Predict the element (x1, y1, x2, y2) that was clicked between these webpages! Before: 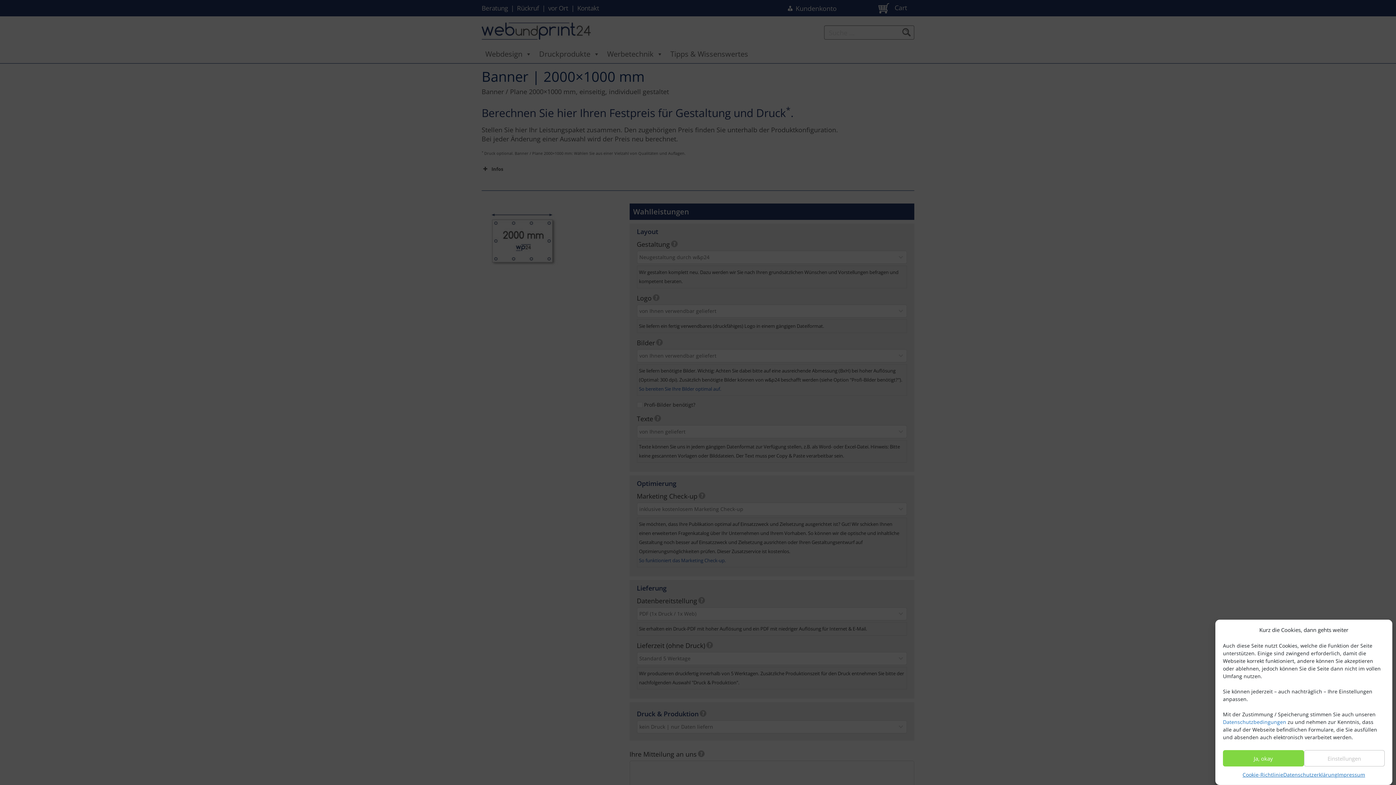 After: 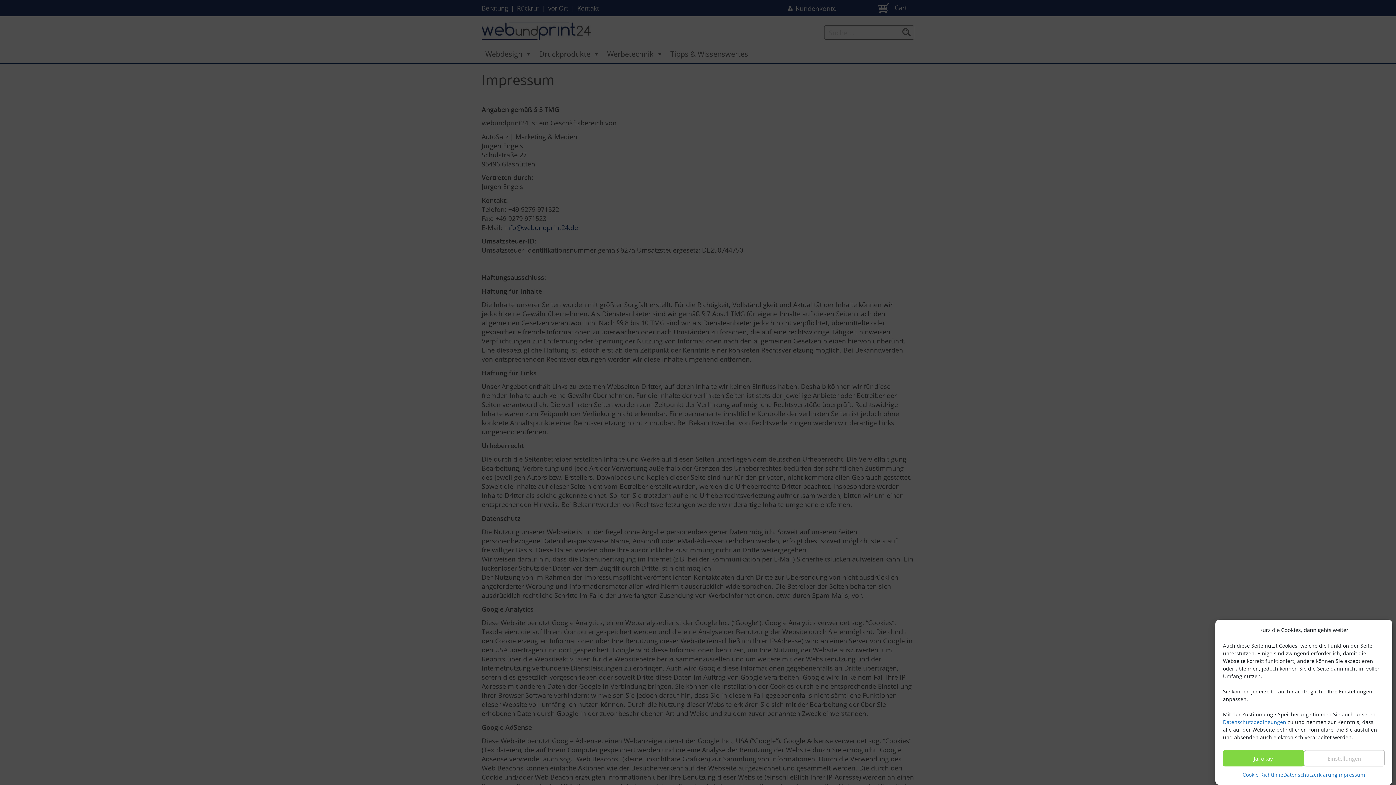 Action: label: Impressum bbox: (1337, 770, 1365, 779)